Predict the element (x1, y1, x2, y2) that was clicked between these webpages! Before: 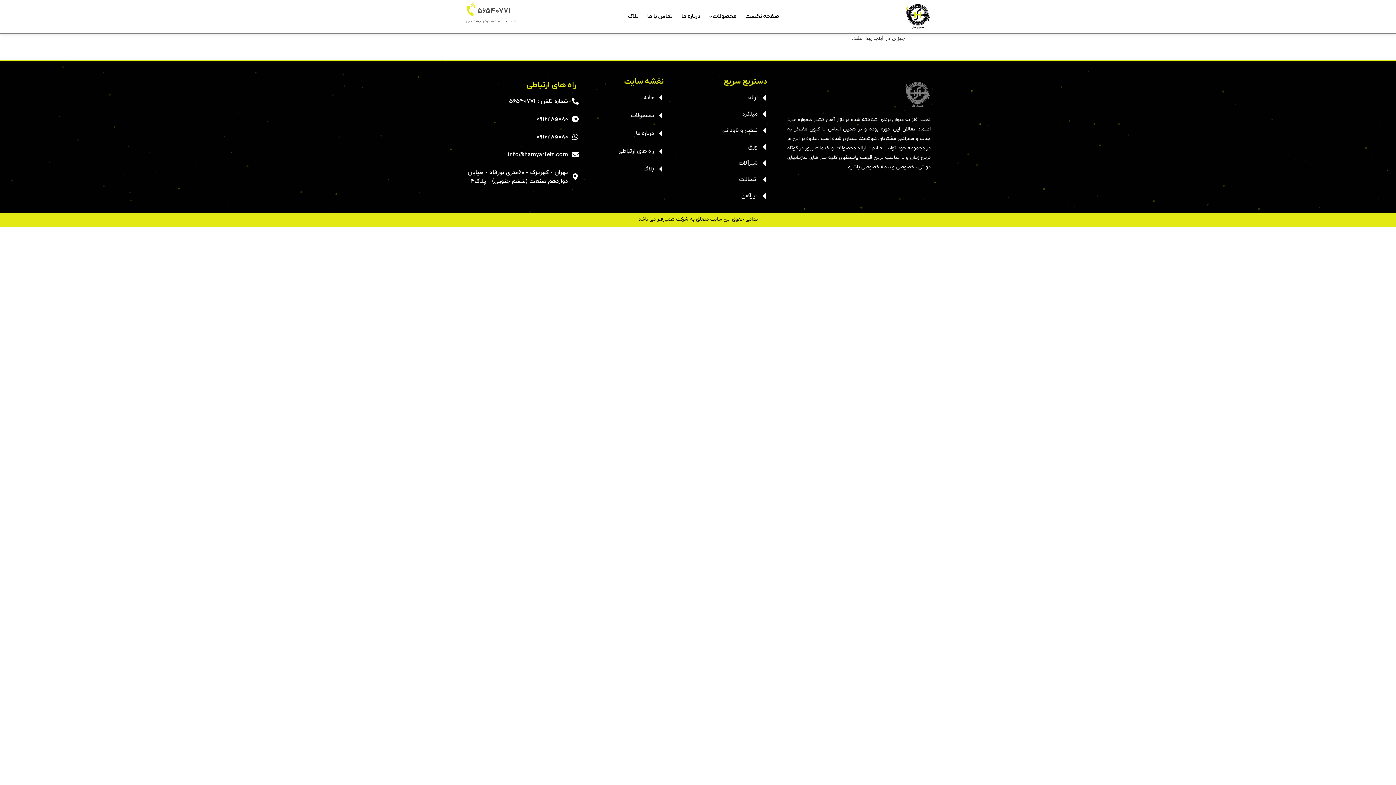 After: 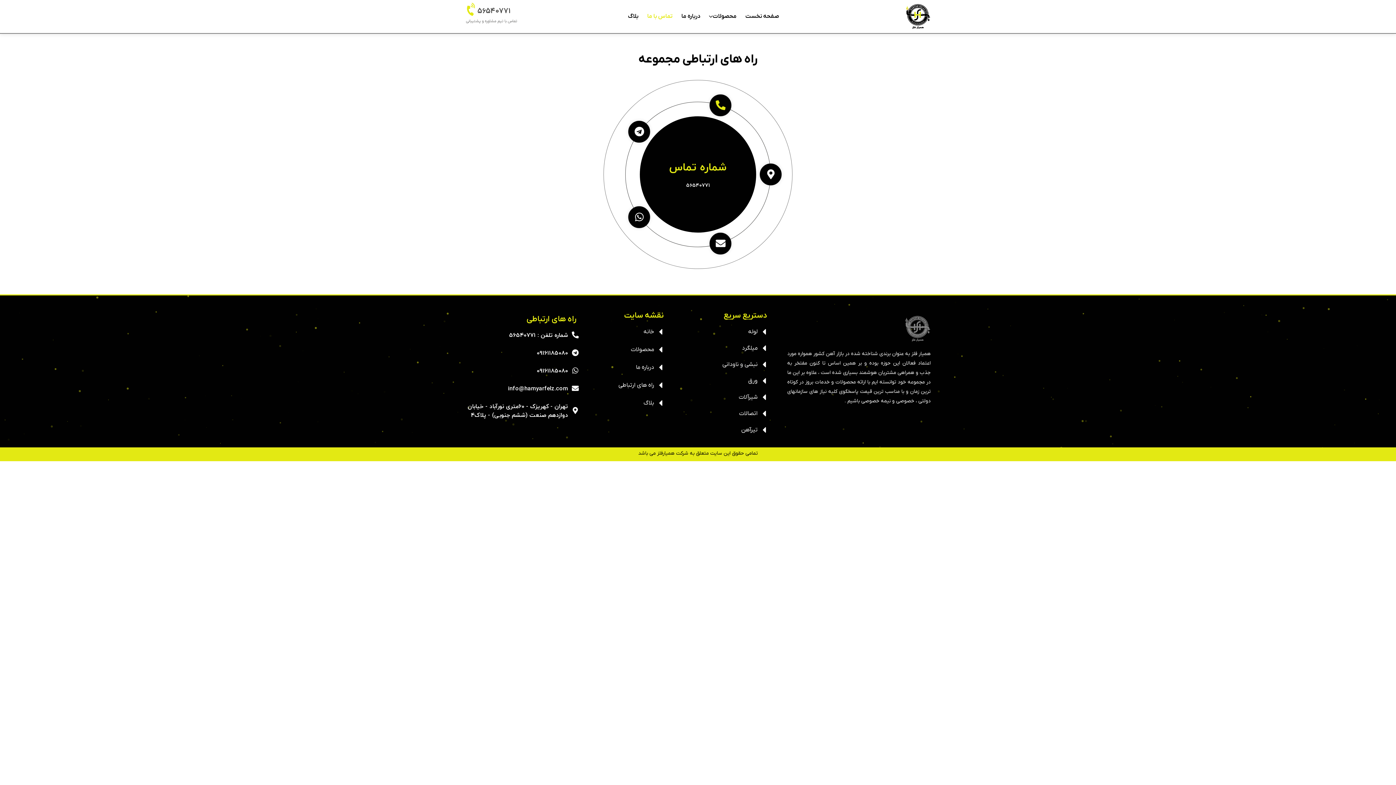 Action: label: تماس با ما bbox: (642, 9, 677, 23)